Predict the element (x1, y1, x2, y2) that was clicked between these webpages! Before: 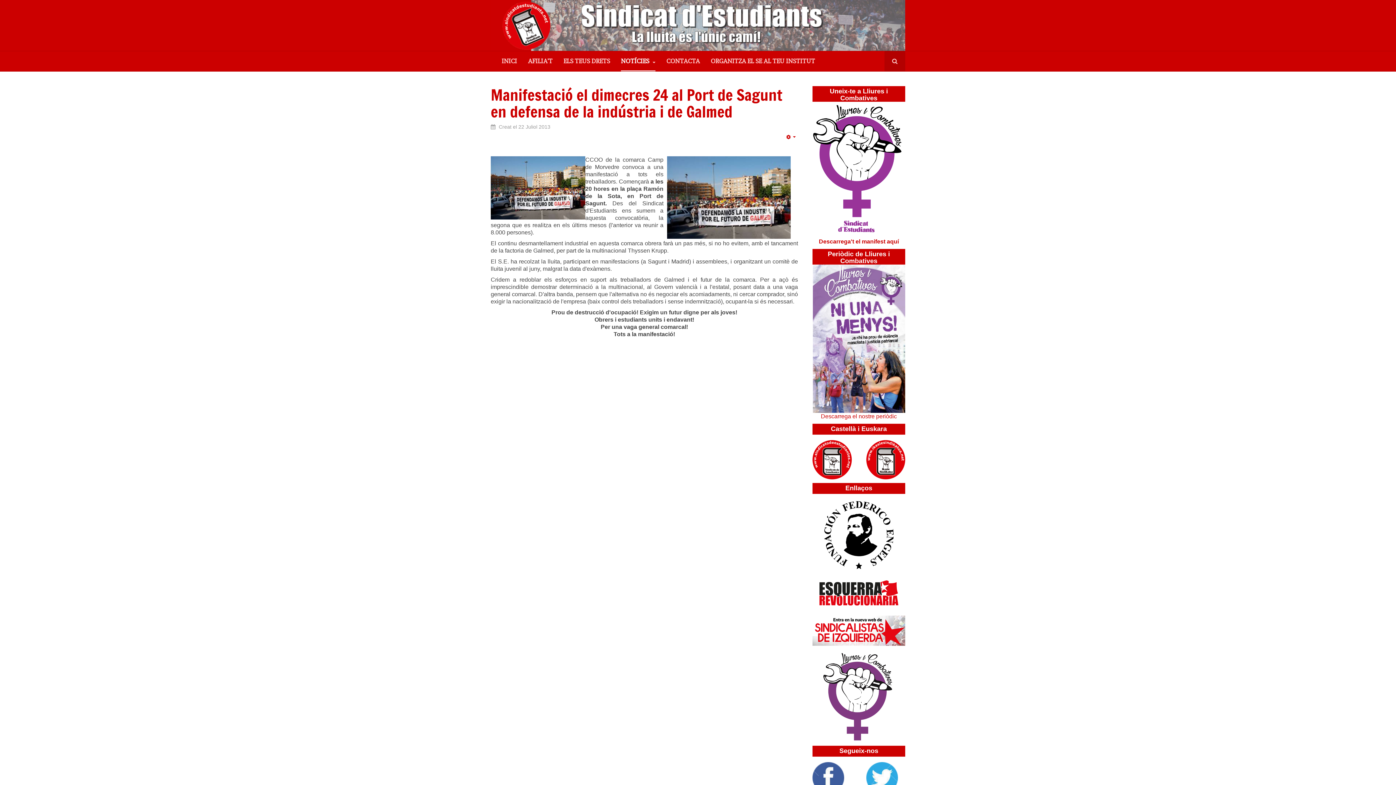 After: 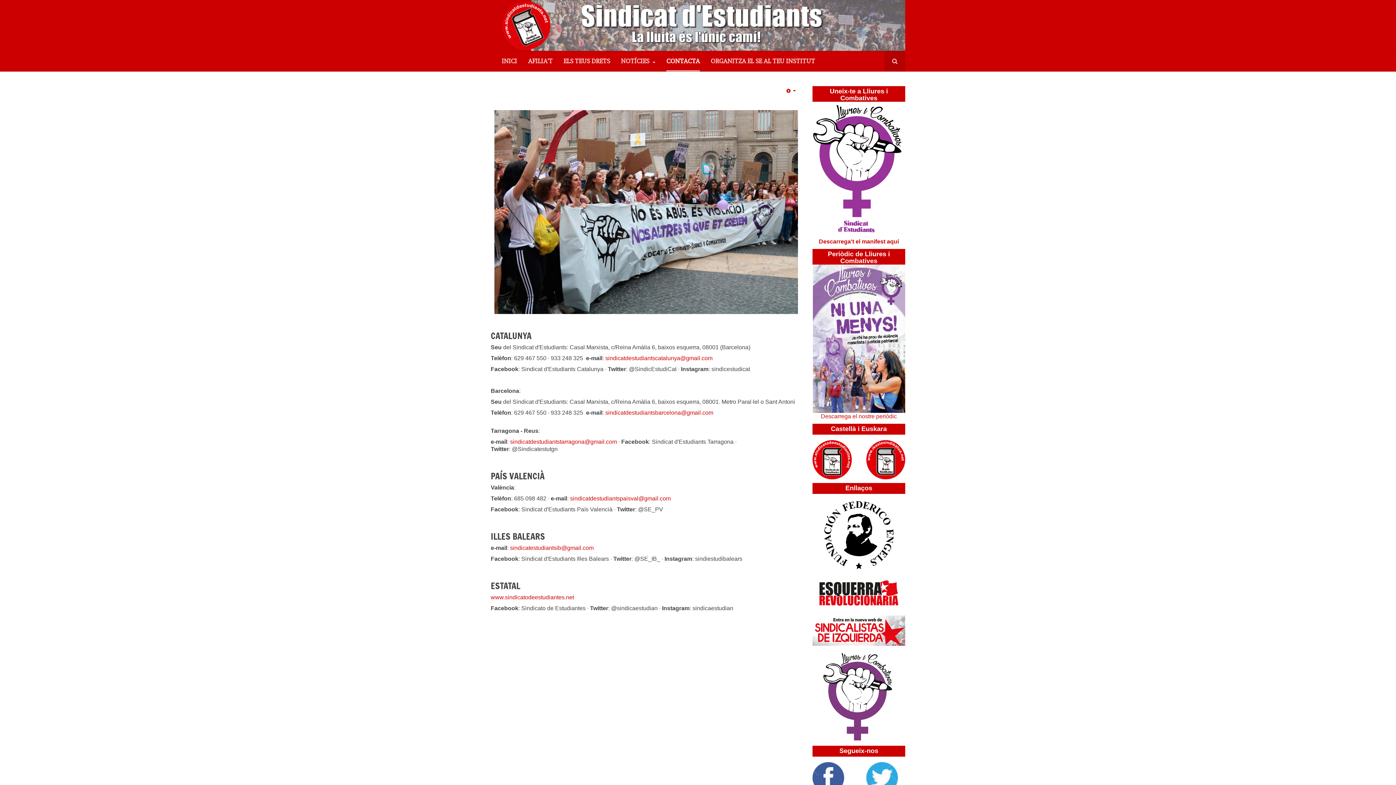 Action: bbox: (666, 51, 700, 71) label: CONTACTA